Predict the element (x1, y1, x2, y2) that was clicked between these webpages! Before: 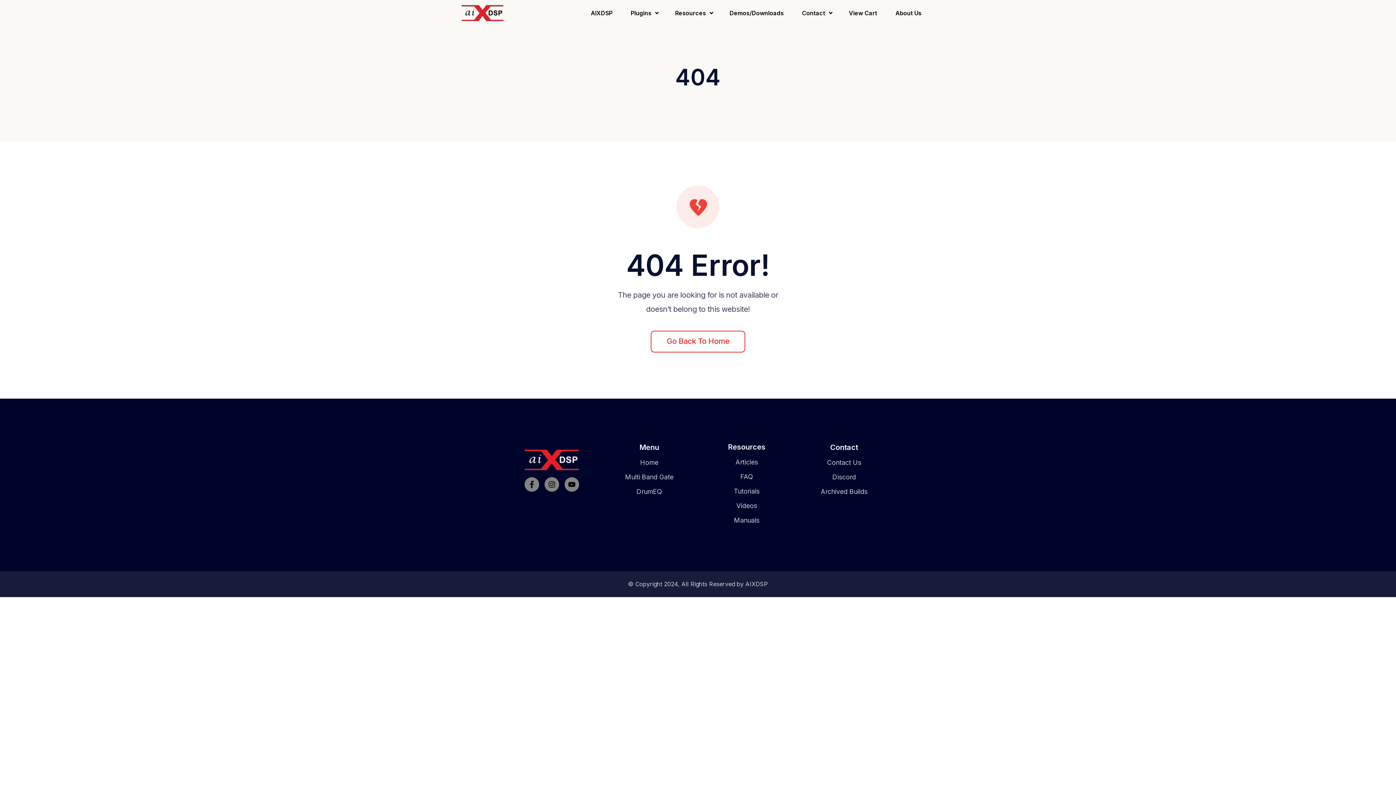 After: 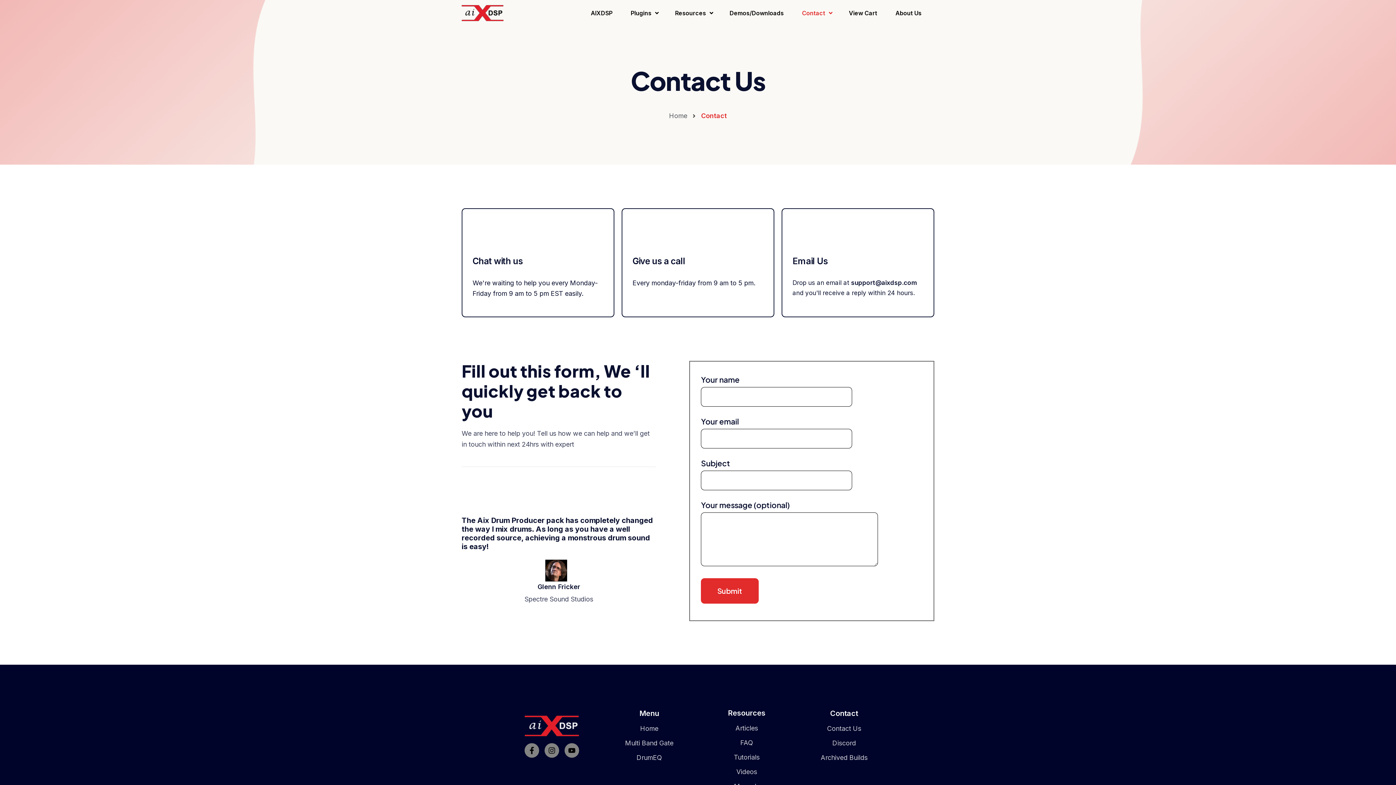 Action: label: Contact Us bbox: (827, 457, 861, 468)